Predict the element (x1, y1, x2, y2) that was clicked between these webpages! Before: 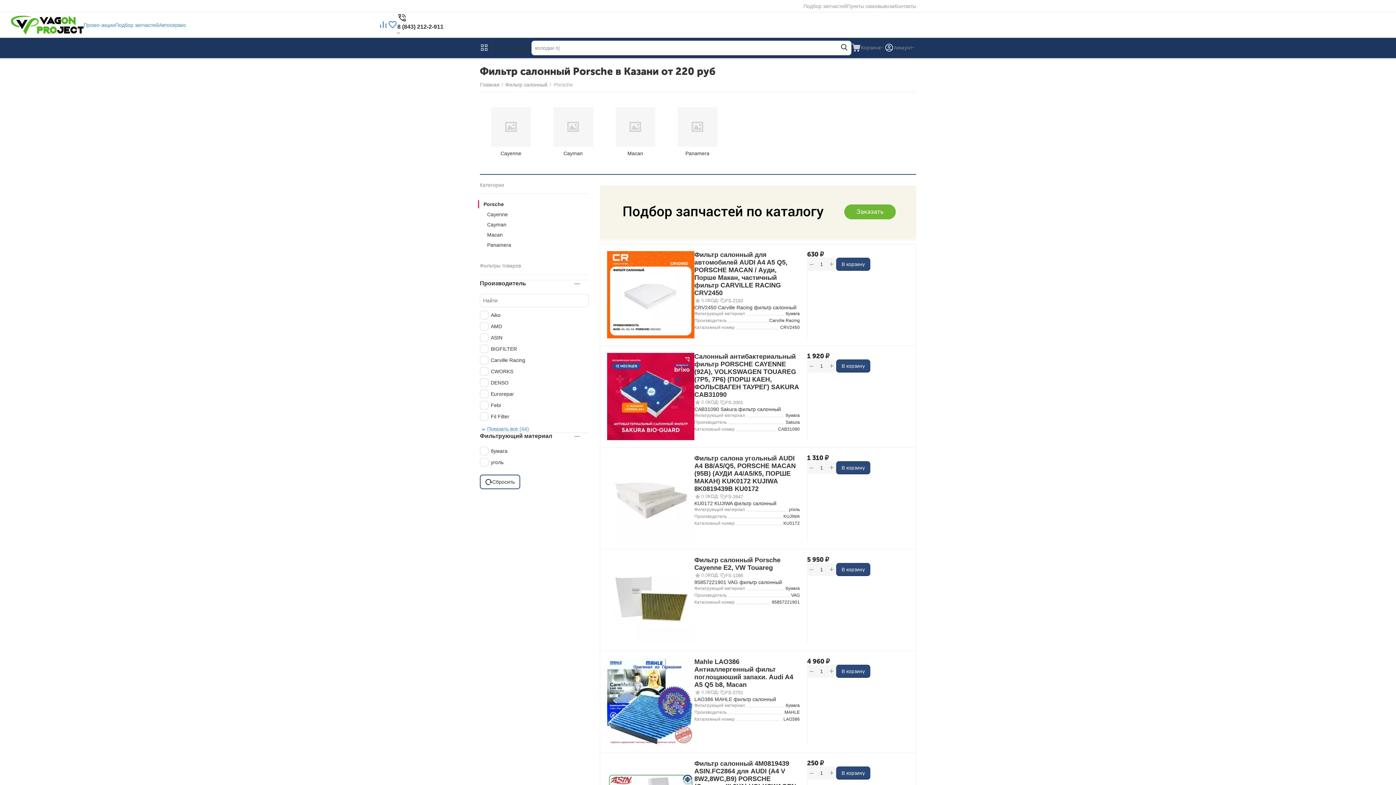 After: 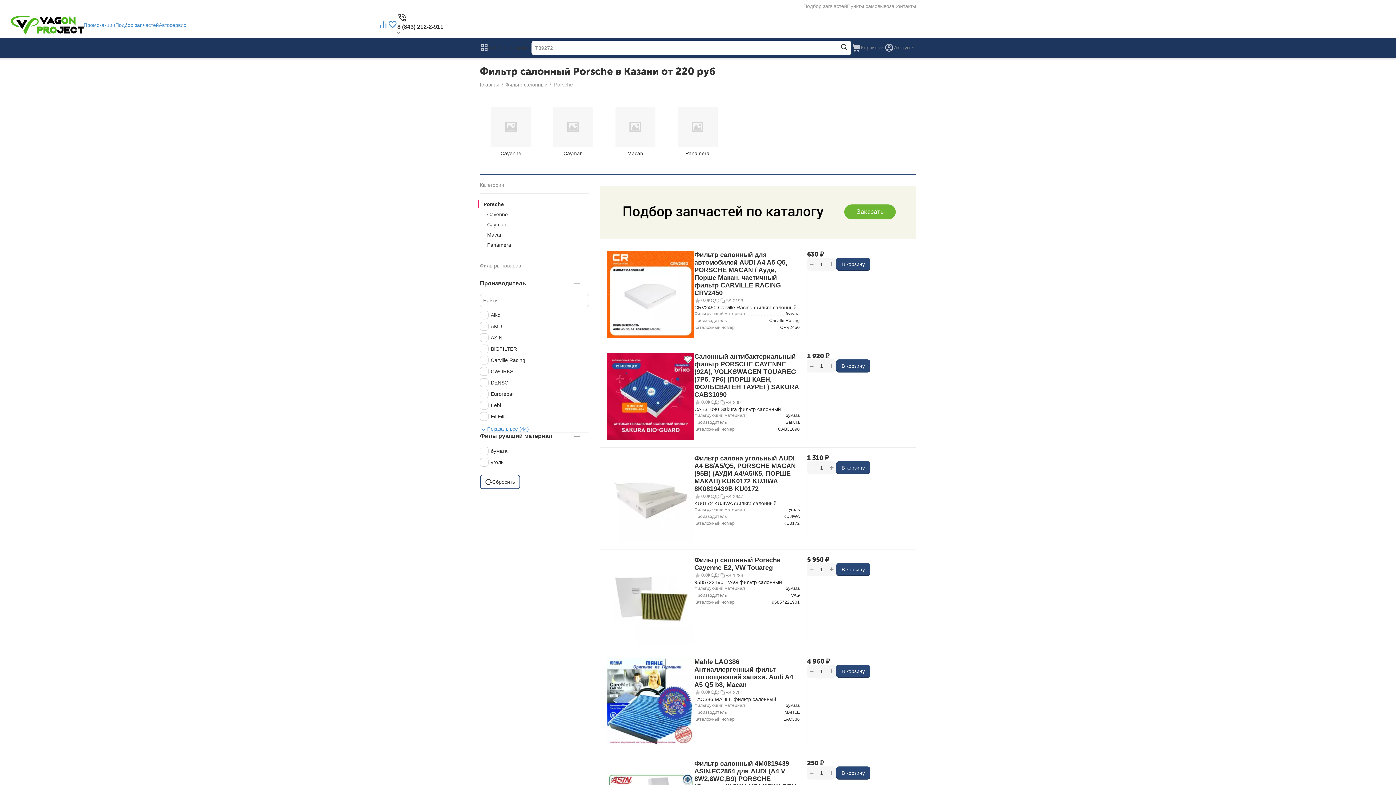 Action: bbox: (807, 359, 816, 372) label: −